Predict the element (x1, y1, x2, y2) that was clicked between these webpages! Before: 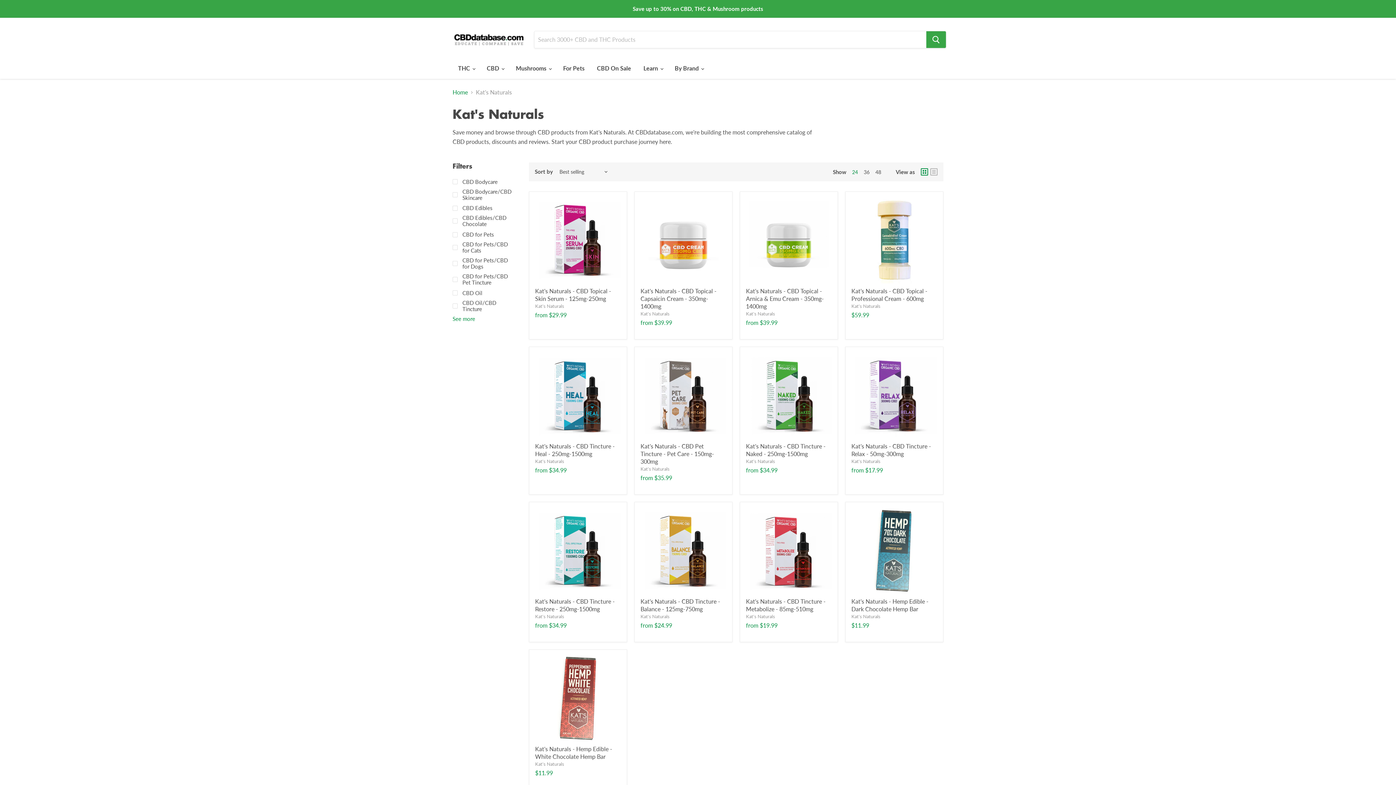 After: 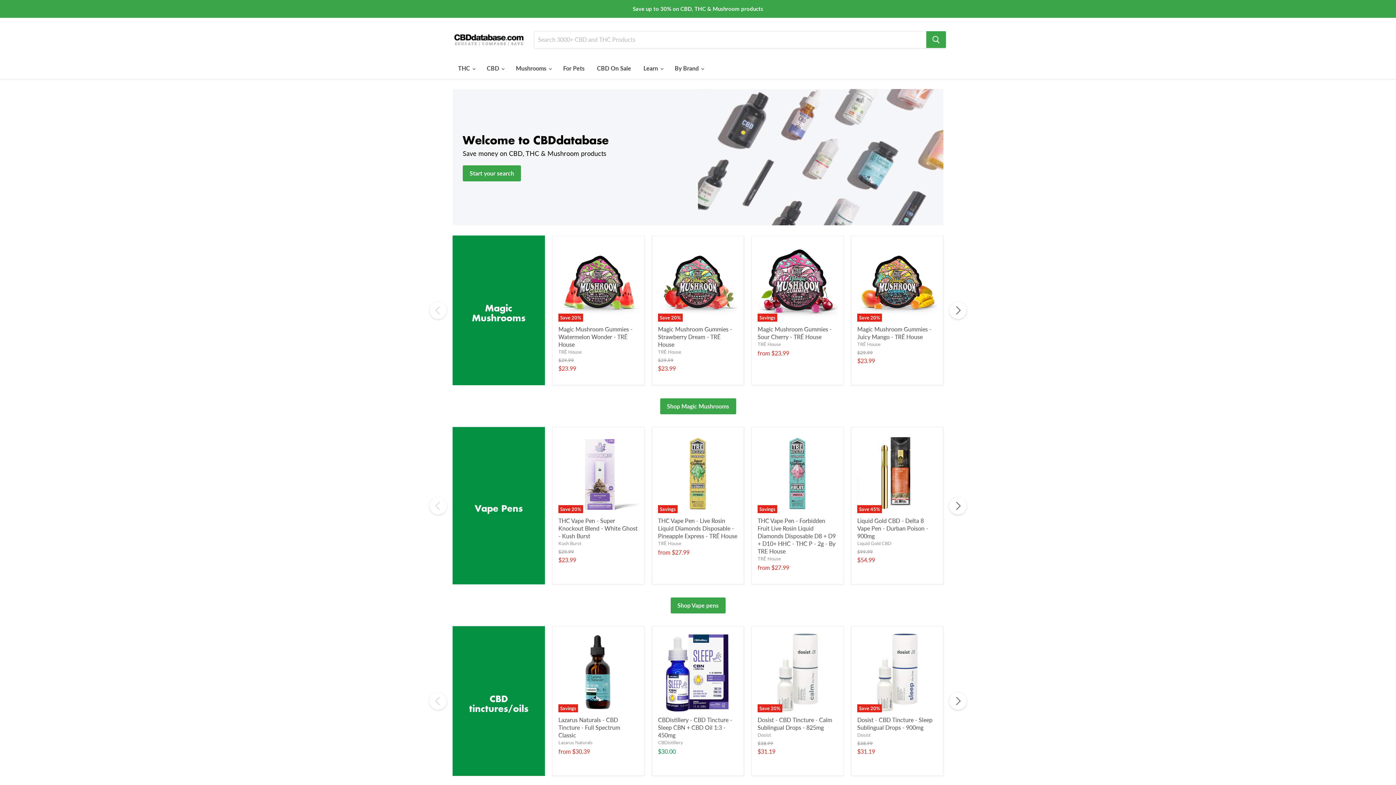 Action: bbox: (452, 25, 525, 54)